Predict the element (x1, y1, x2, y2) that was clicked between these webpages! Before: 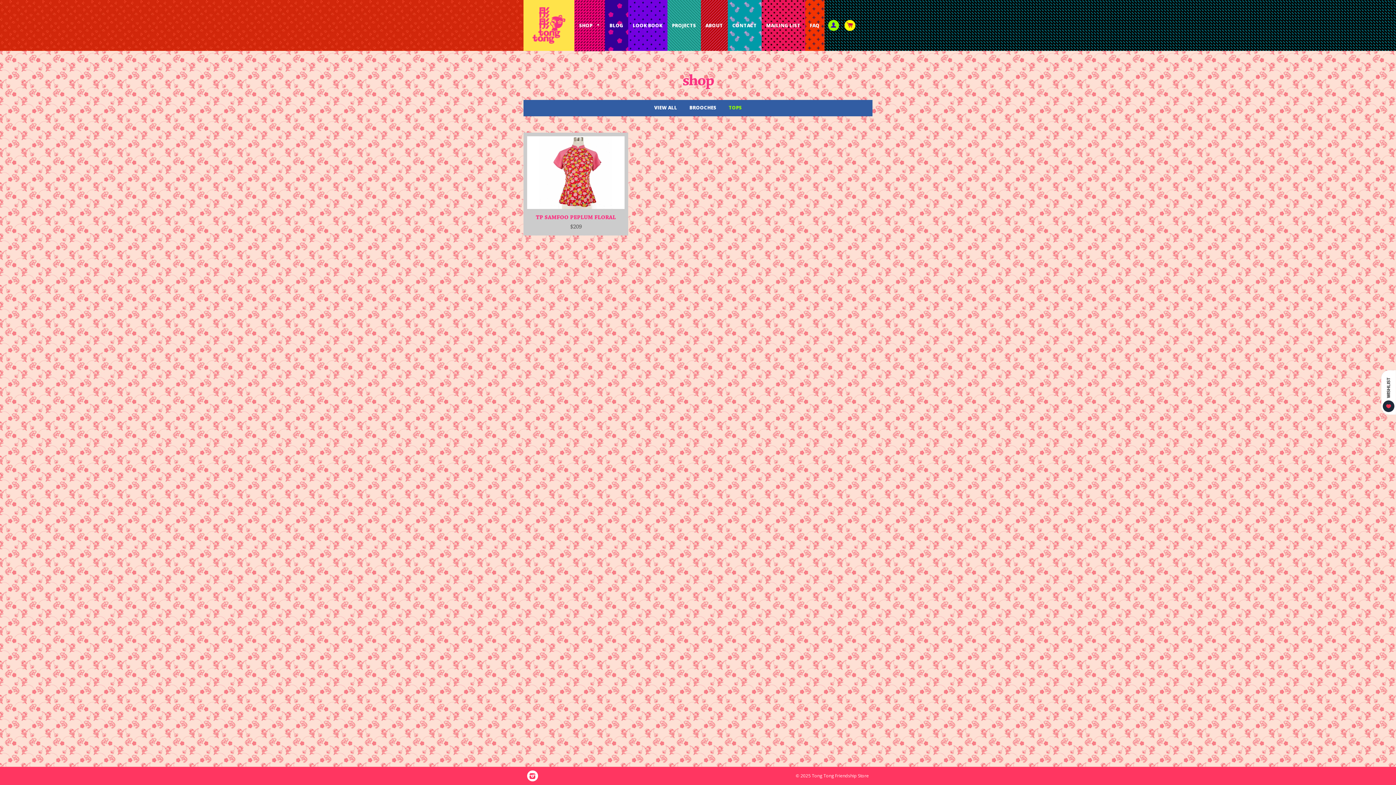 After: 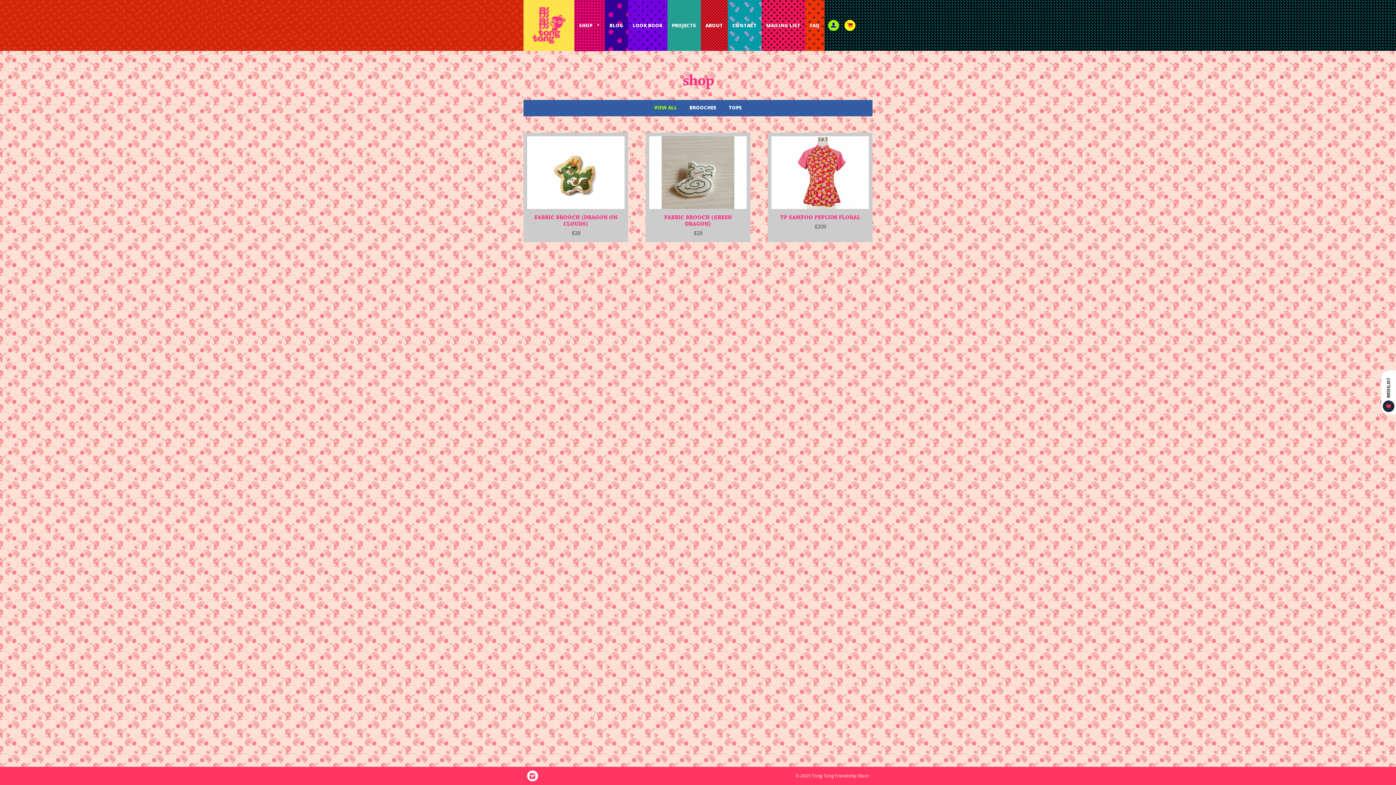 Action: bbox: (648, 102, 682, 112) label: VIEW ALL